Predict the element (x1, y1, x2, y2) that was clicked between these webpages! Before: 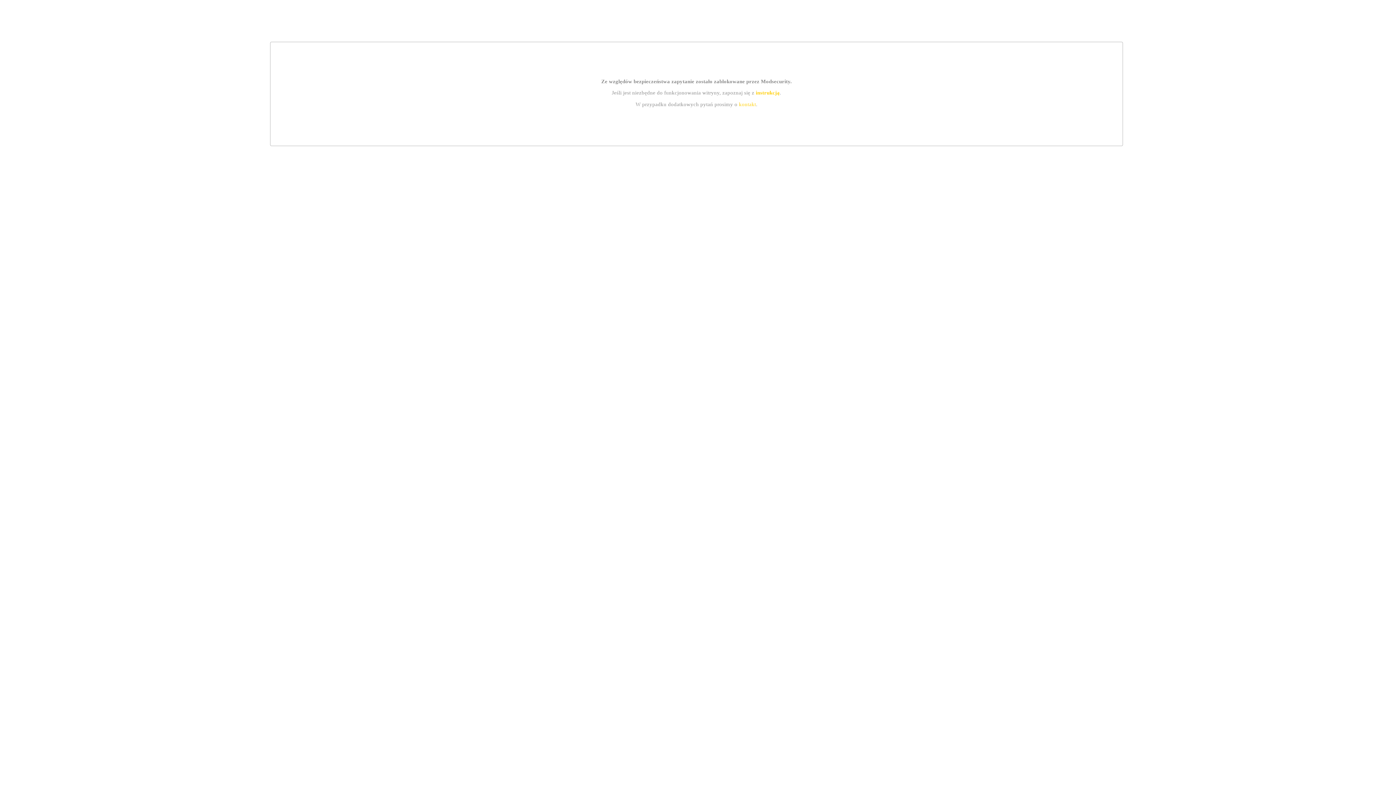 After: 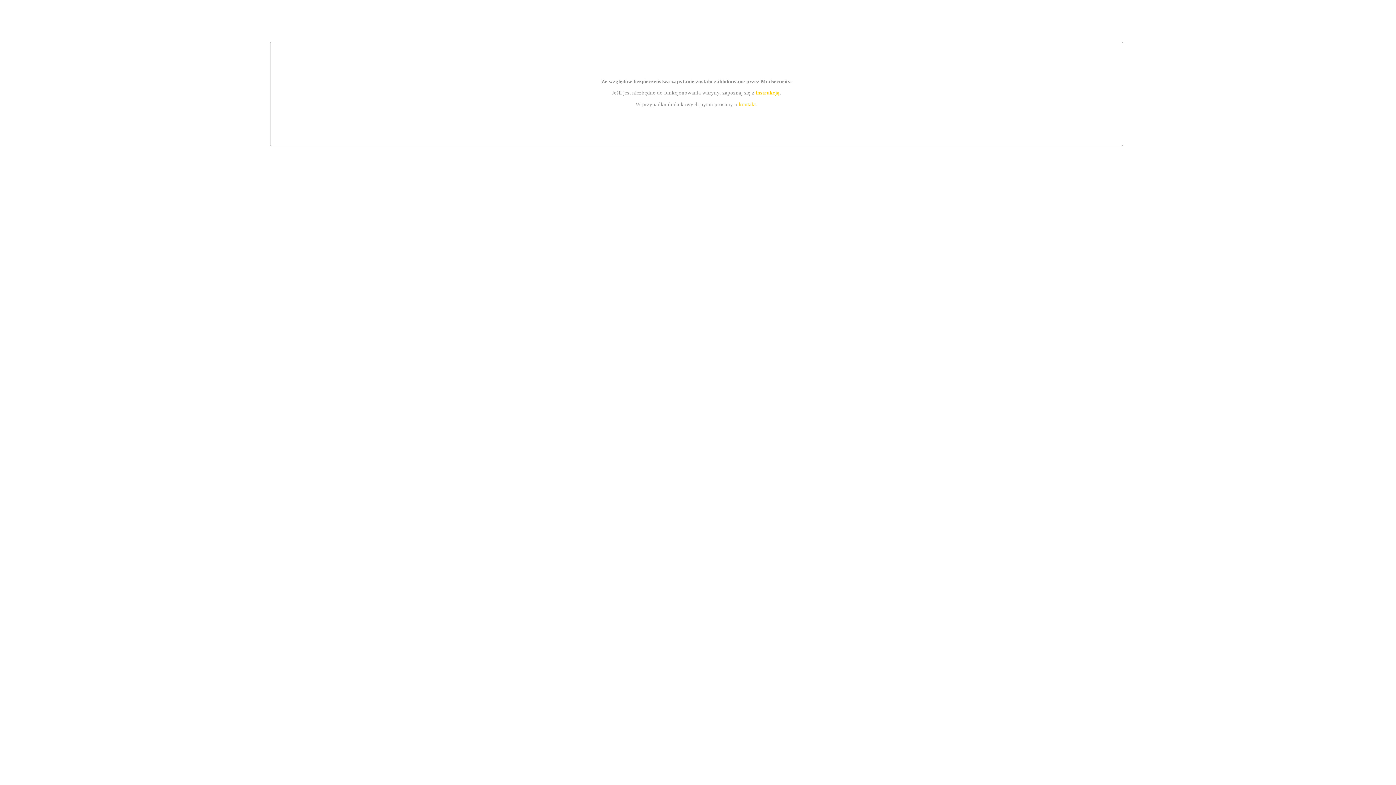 Action: bbox: (739, 101, 756, 107) label: kontakt